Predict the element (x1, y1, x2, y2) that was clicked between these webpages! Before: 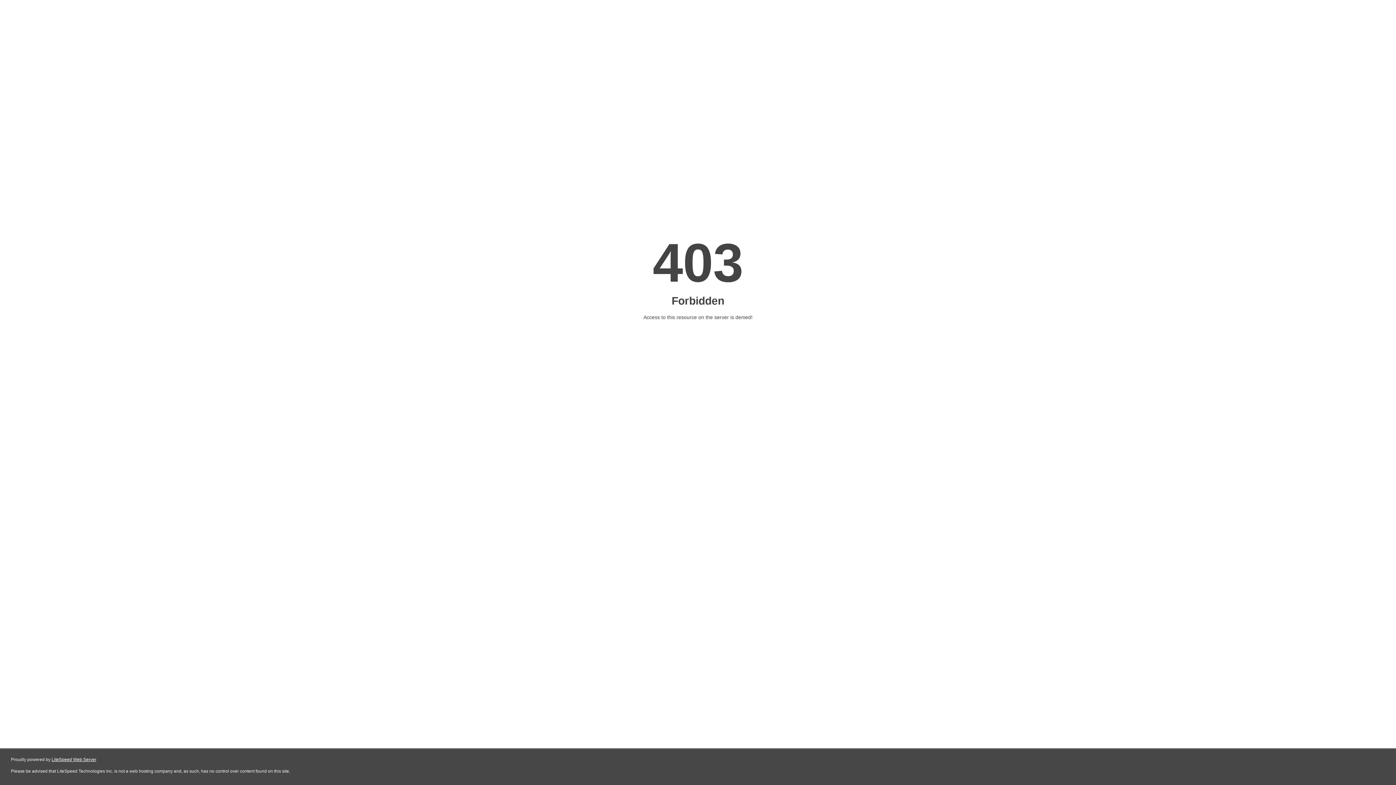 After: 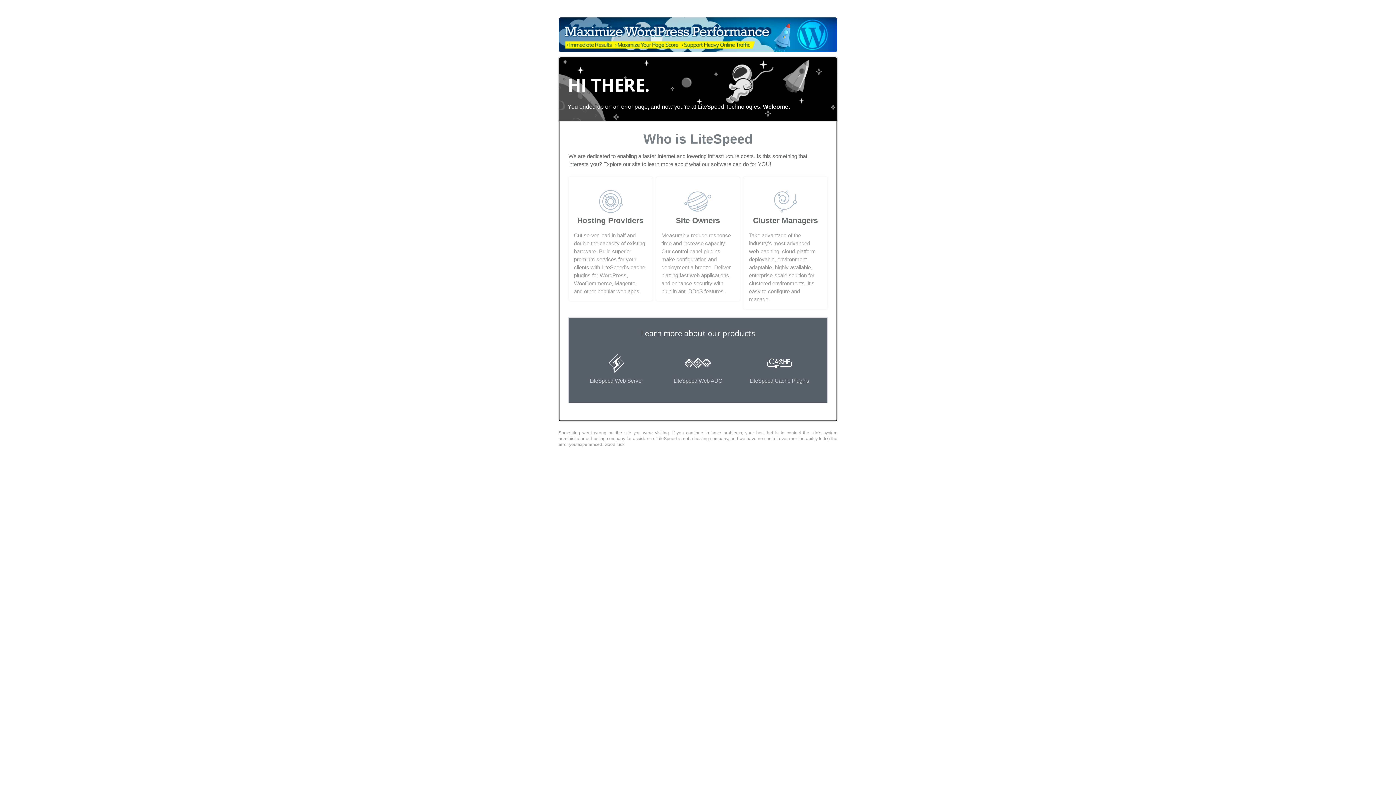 Action: bbox: (51, 757, 96, 762) label: LiteSpeed Web Server